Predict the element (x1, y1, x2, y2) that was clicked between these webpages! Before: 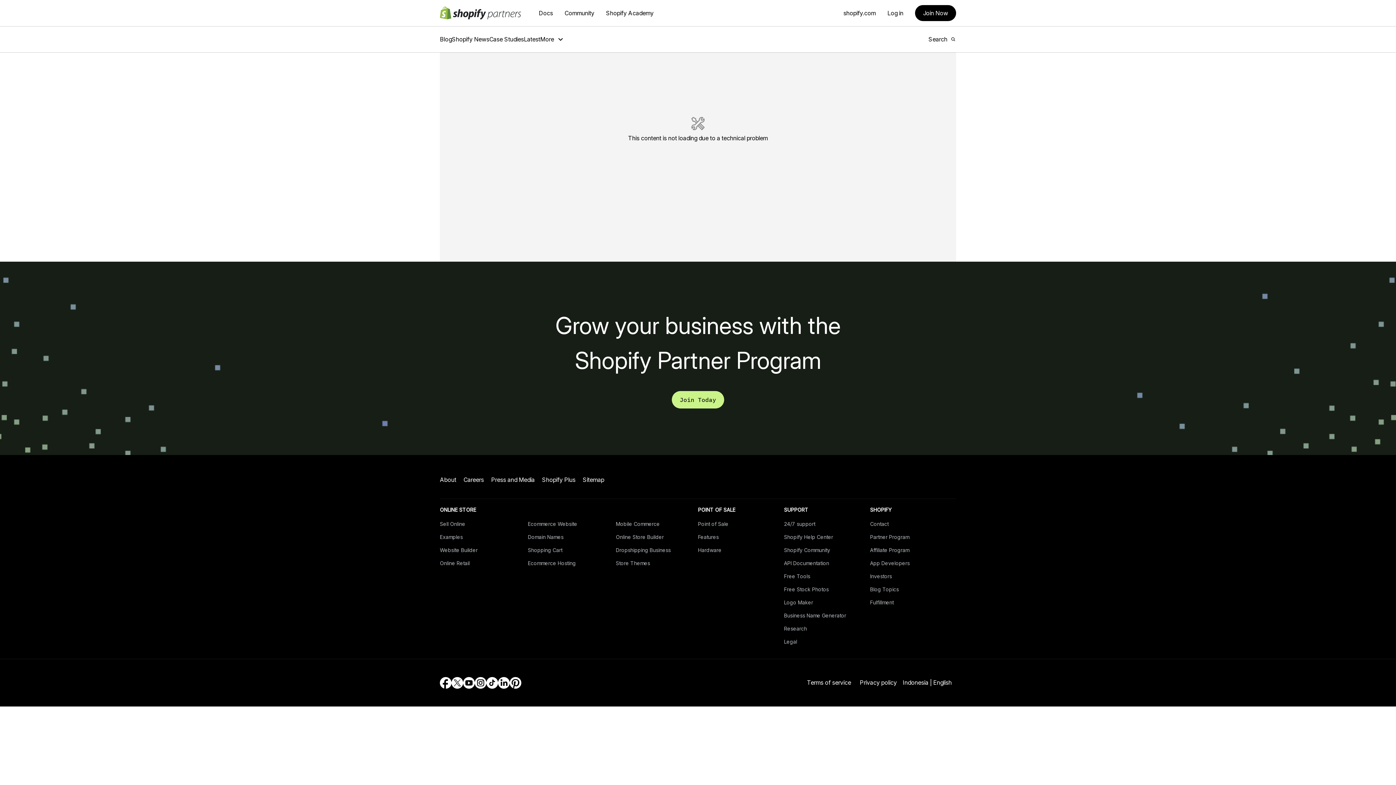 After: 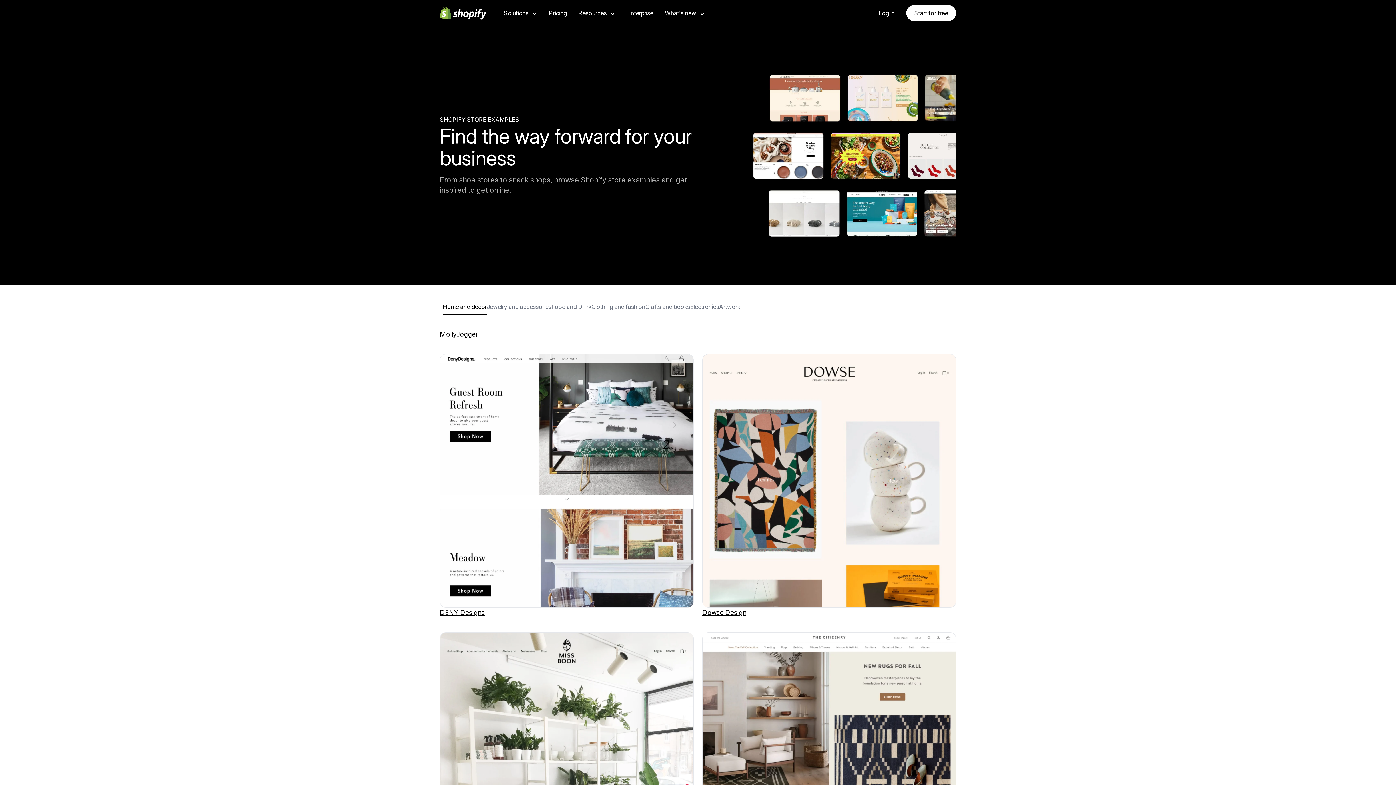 Action: label: Examples bbox: (440, 569, 462, 575)